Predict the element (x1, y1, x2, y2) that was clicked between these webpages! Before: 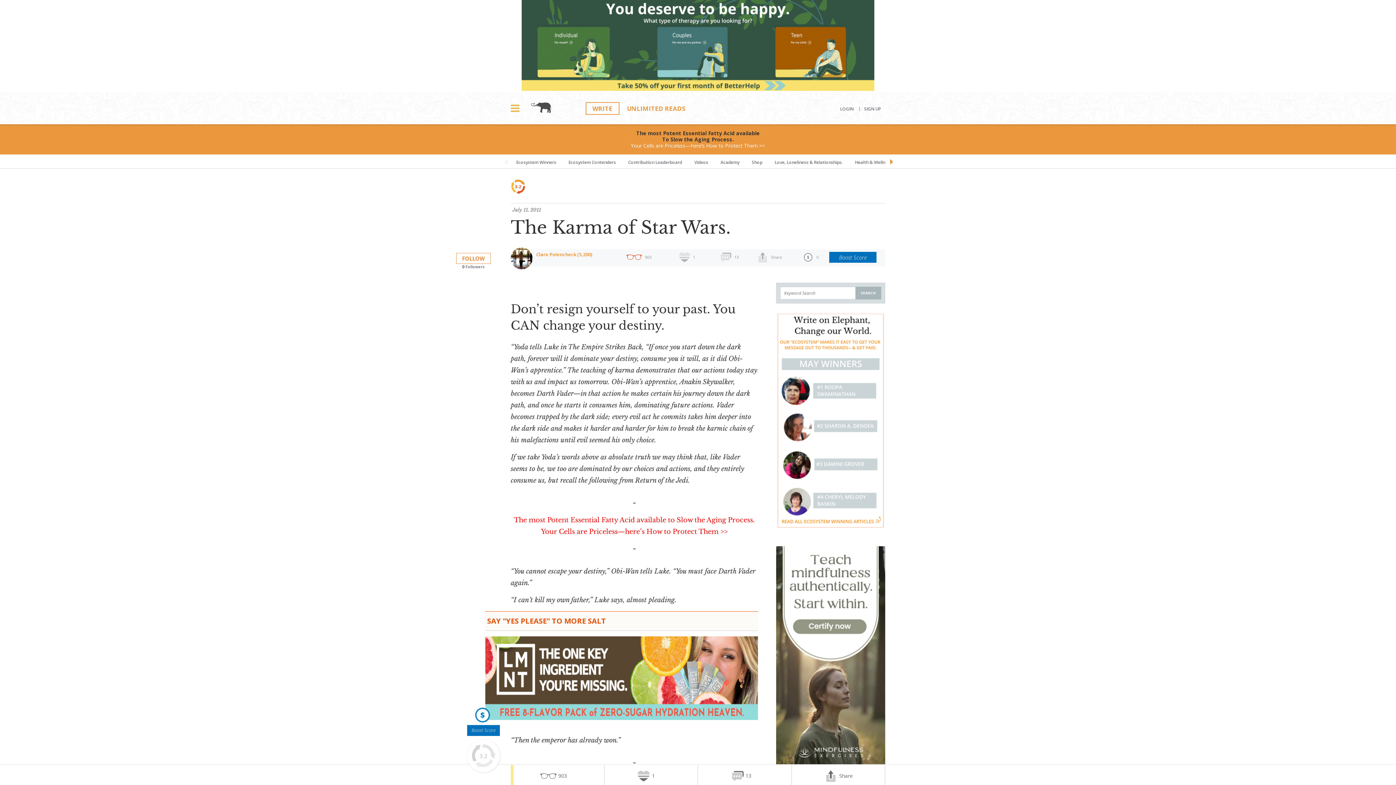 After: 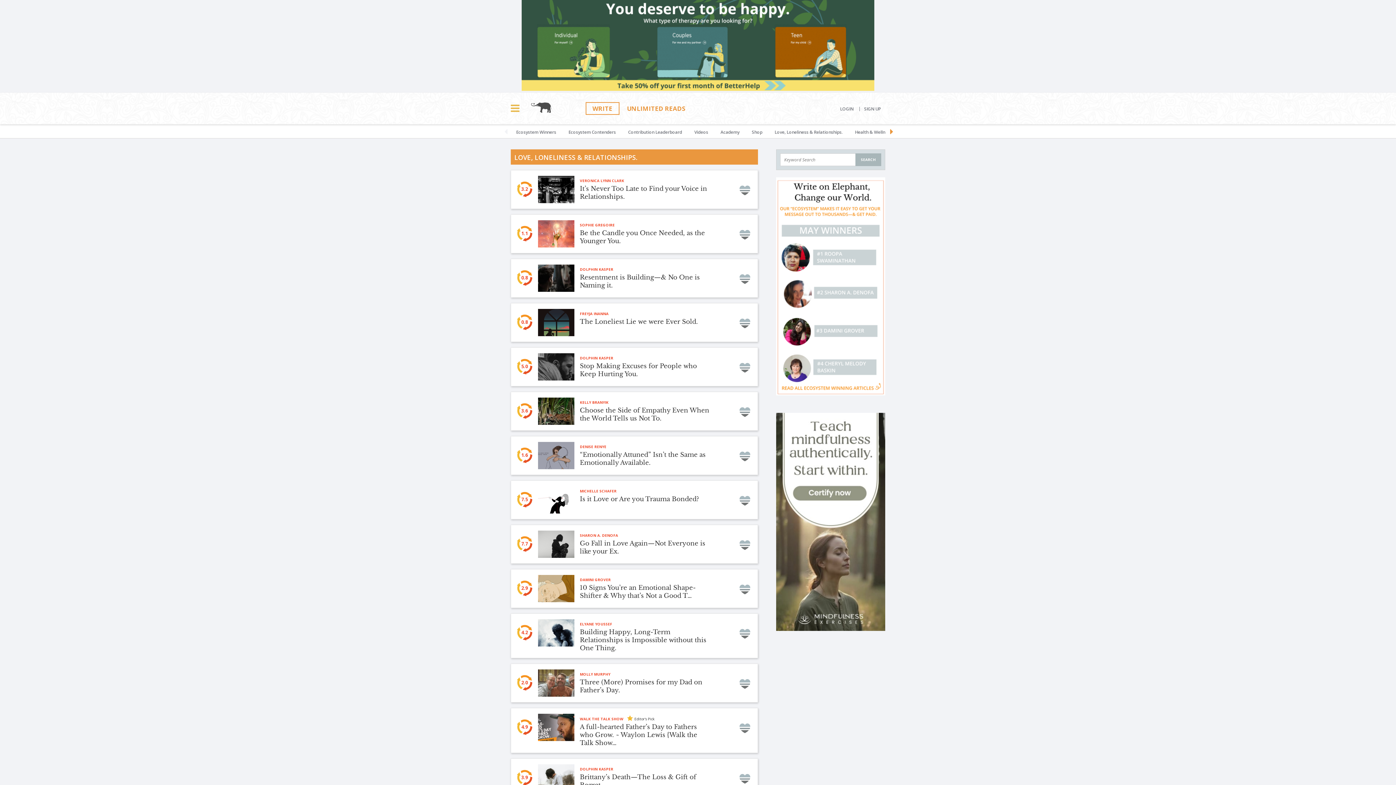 Action: label: Love, Loneliness & Relationships. bbox: (769, 154, 848, 168)